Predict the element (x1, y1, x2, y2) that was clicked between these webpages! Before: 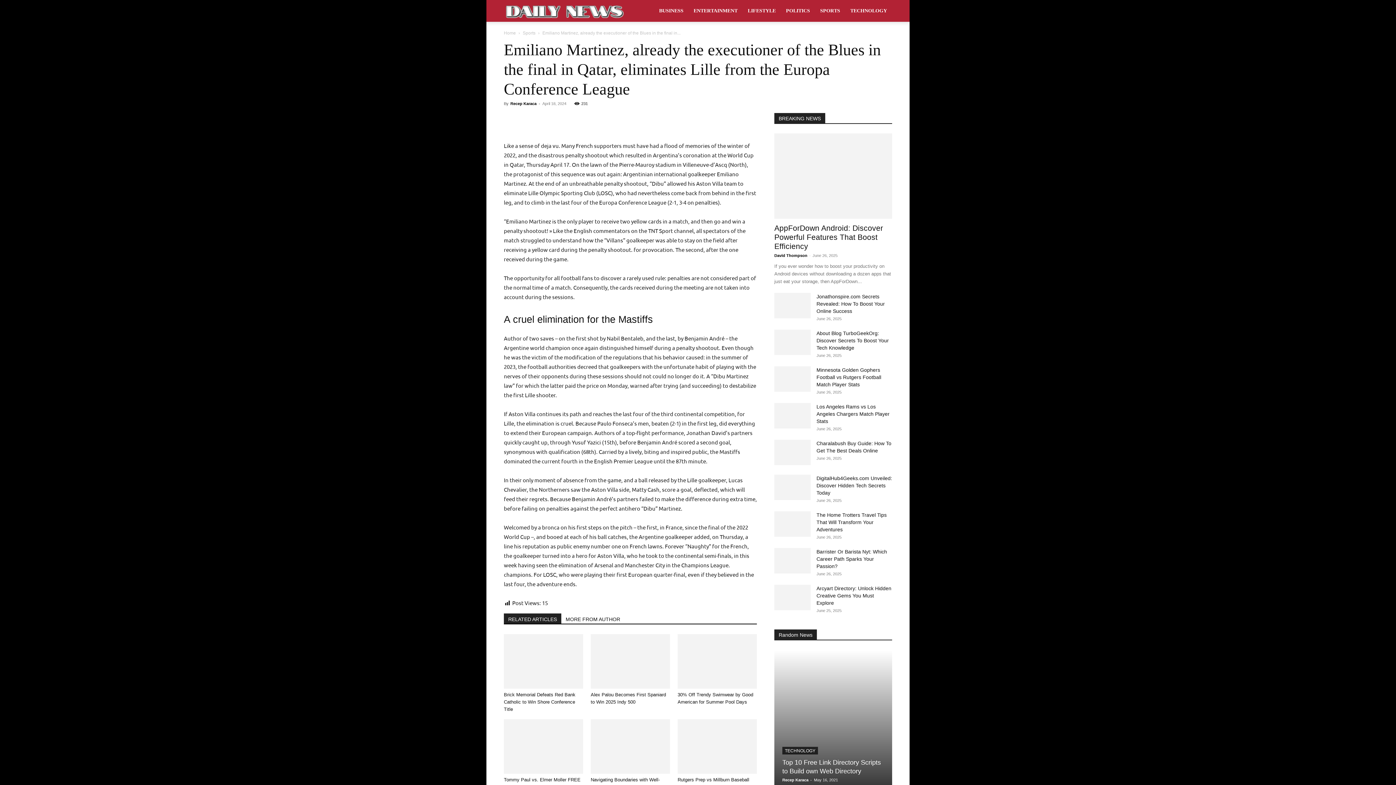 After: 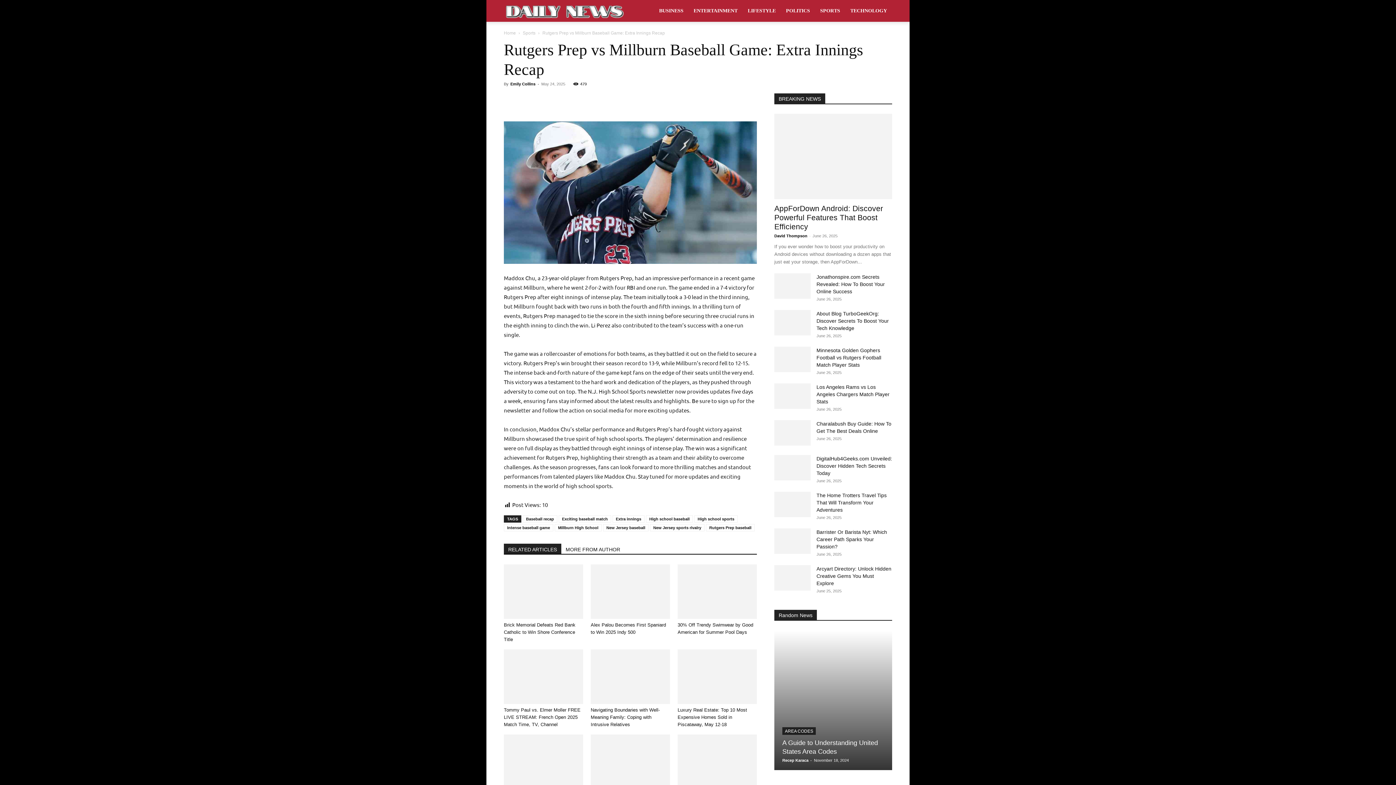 Action: bbox: (677, 719, 757, 774)